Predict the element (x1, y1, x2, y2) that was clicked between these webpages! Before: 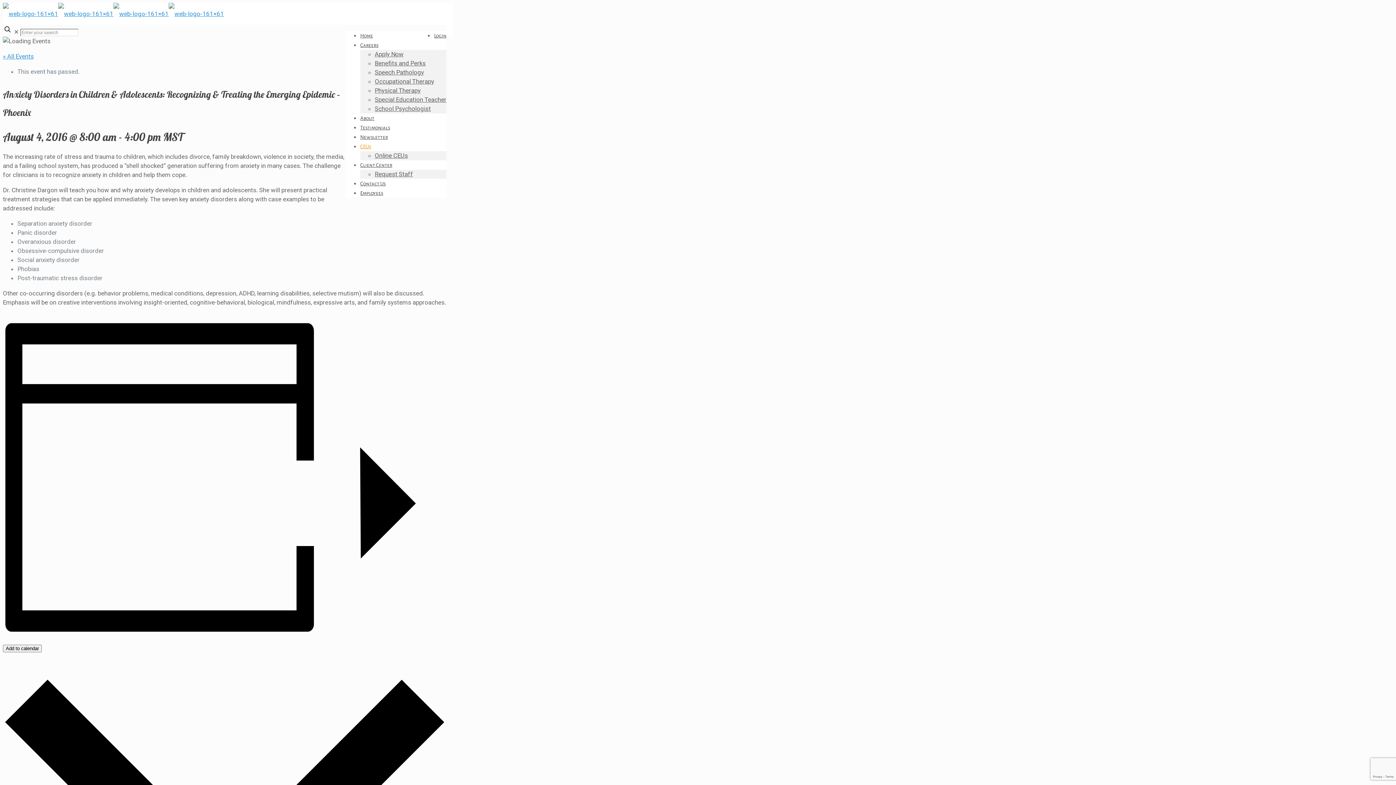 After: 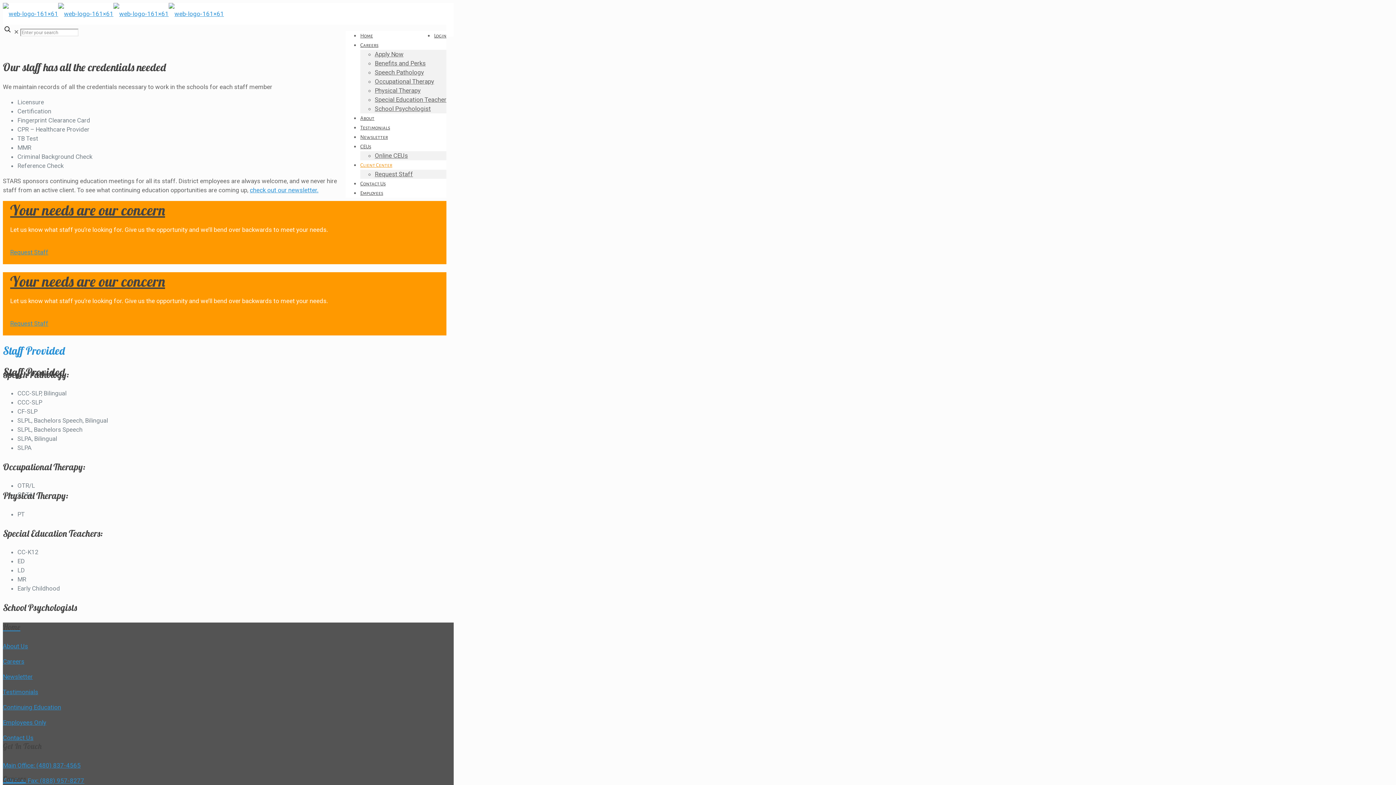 Action: bbox: (360, 151, 392, 178) label: Client Center